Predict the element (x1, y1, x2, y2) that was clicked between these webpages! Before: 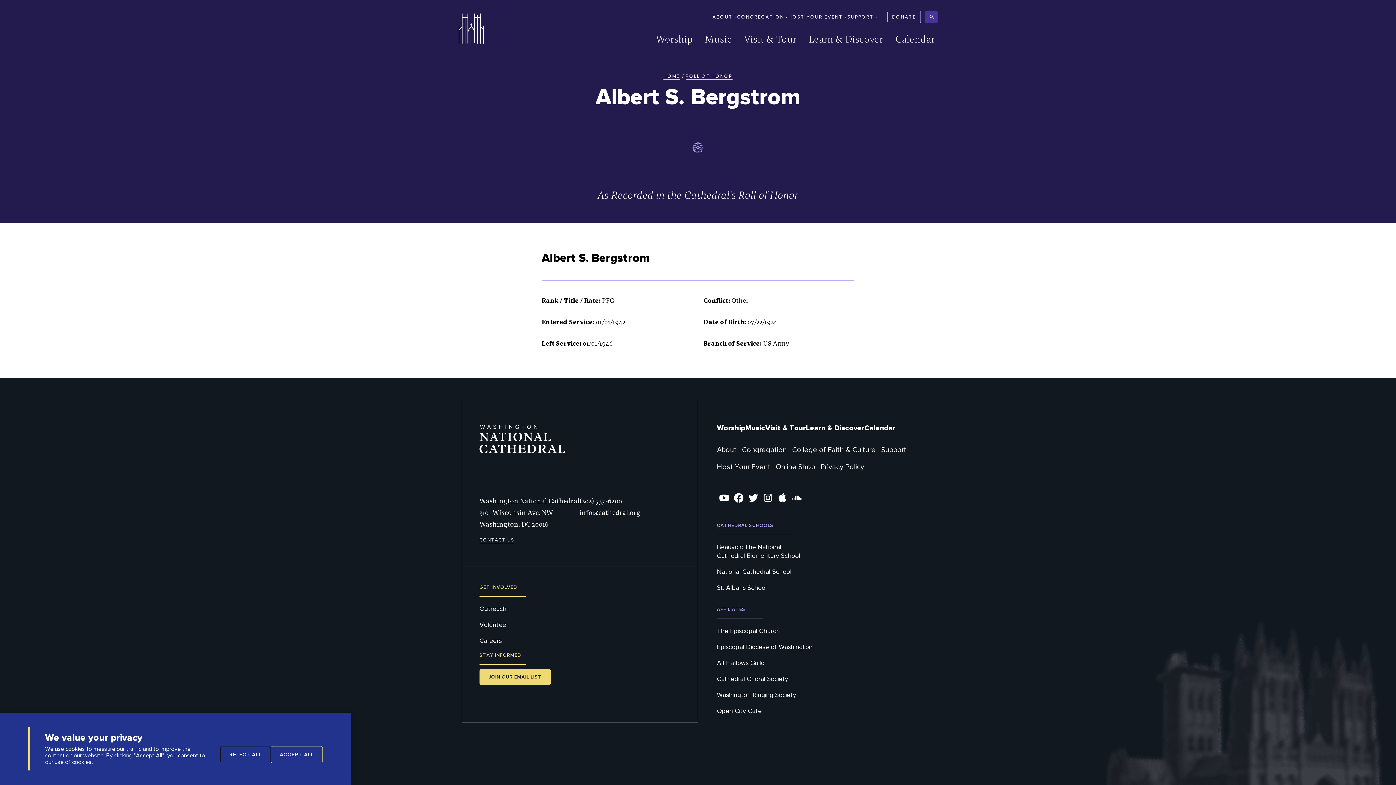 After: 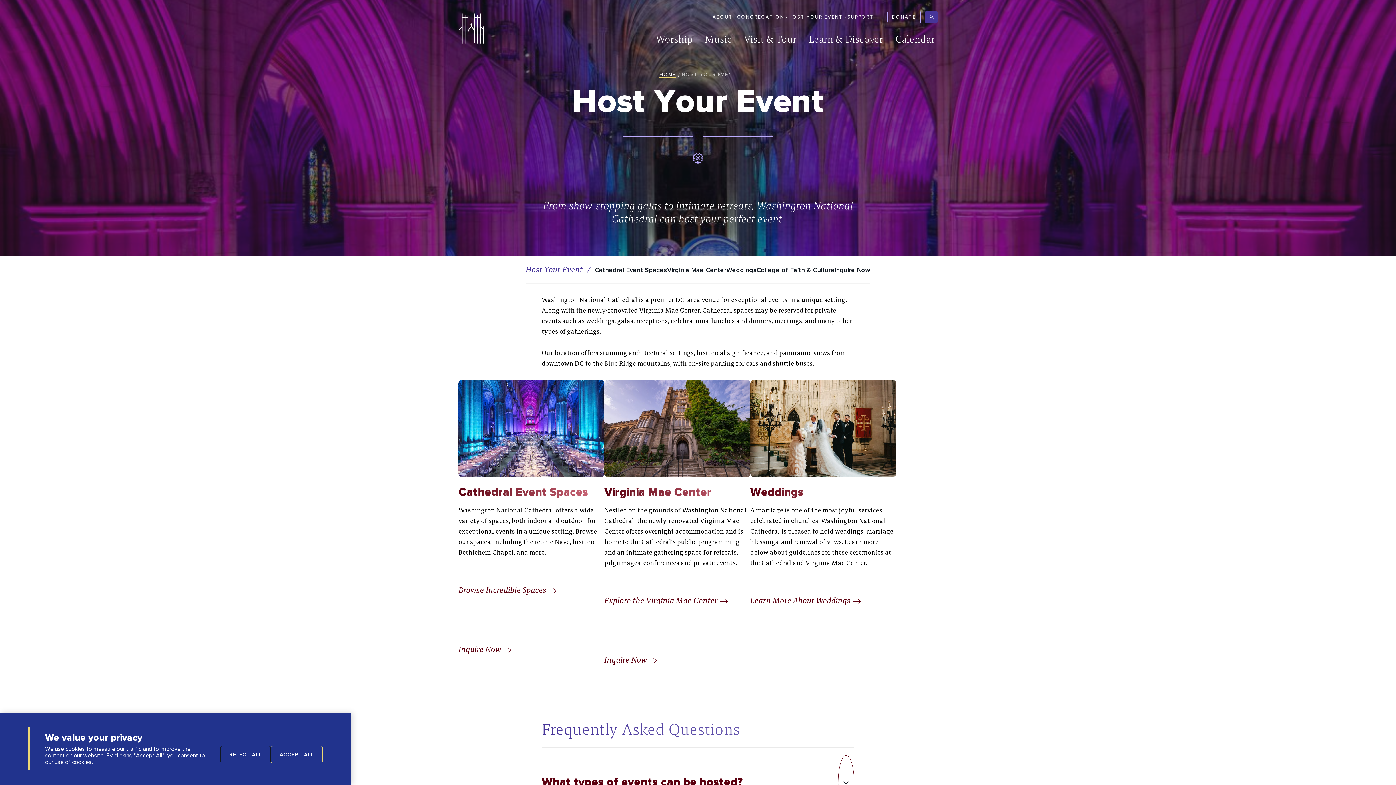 Action: bbox: (717, 460, 770, 473) label: Host Your Event